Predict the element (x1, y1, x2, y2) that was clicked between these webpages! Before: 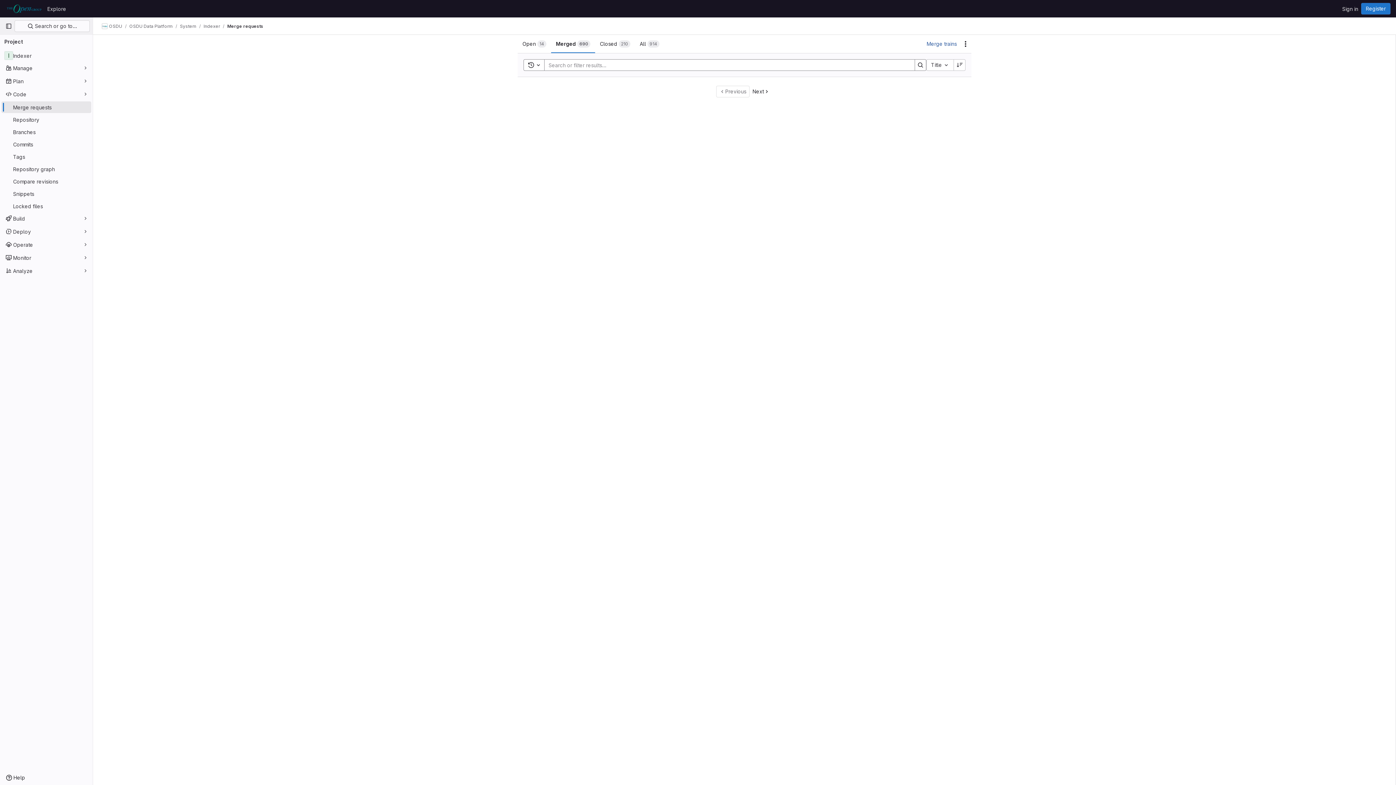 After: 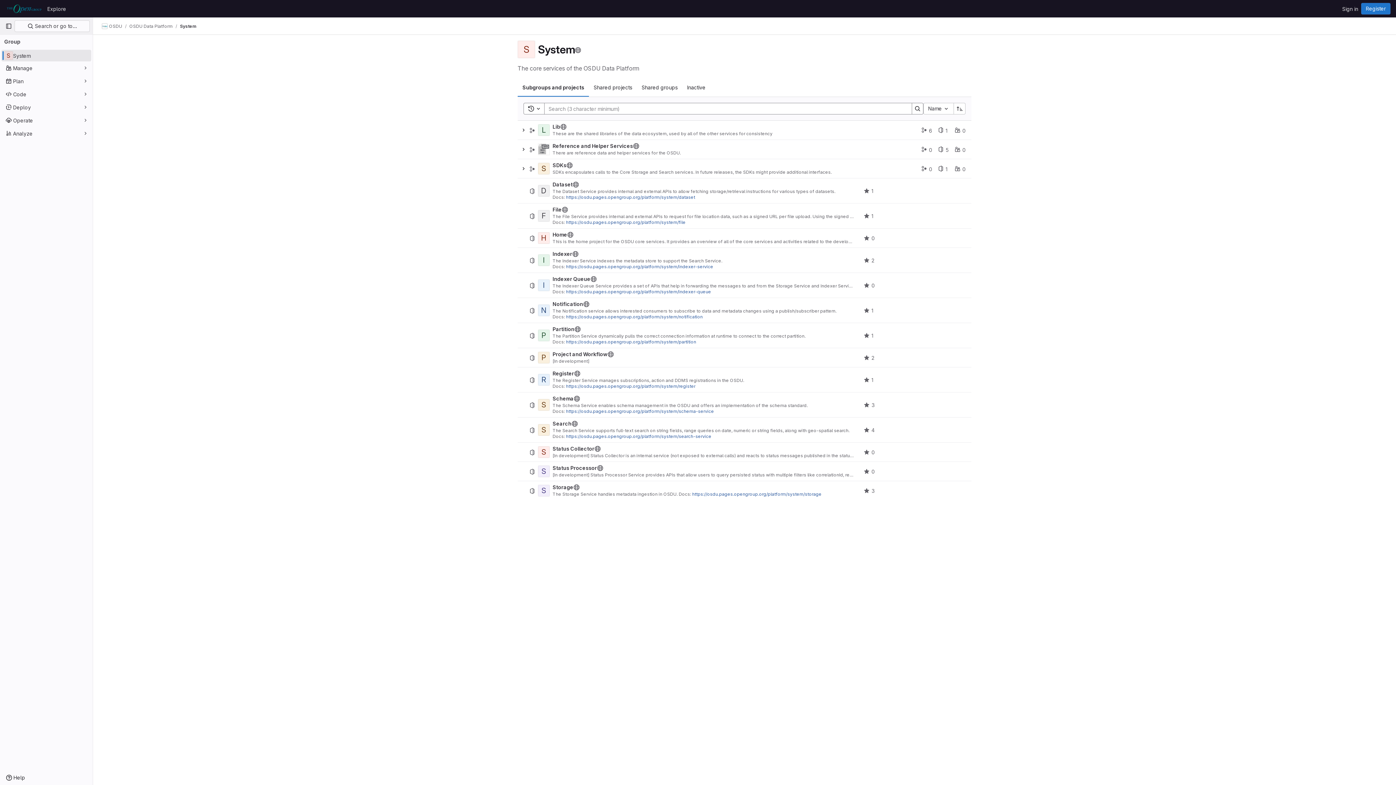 Action: label: System bbox: (180, 23, 196, 29)